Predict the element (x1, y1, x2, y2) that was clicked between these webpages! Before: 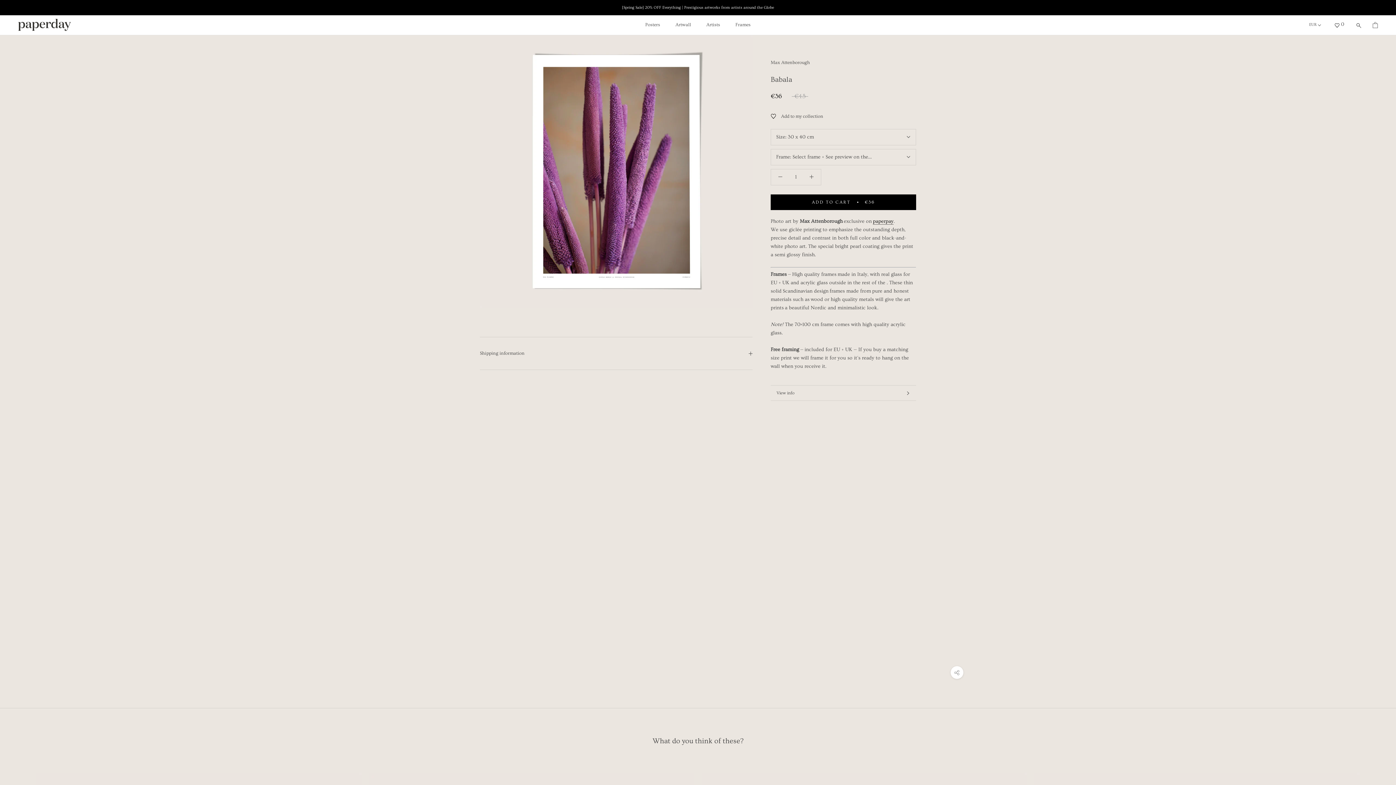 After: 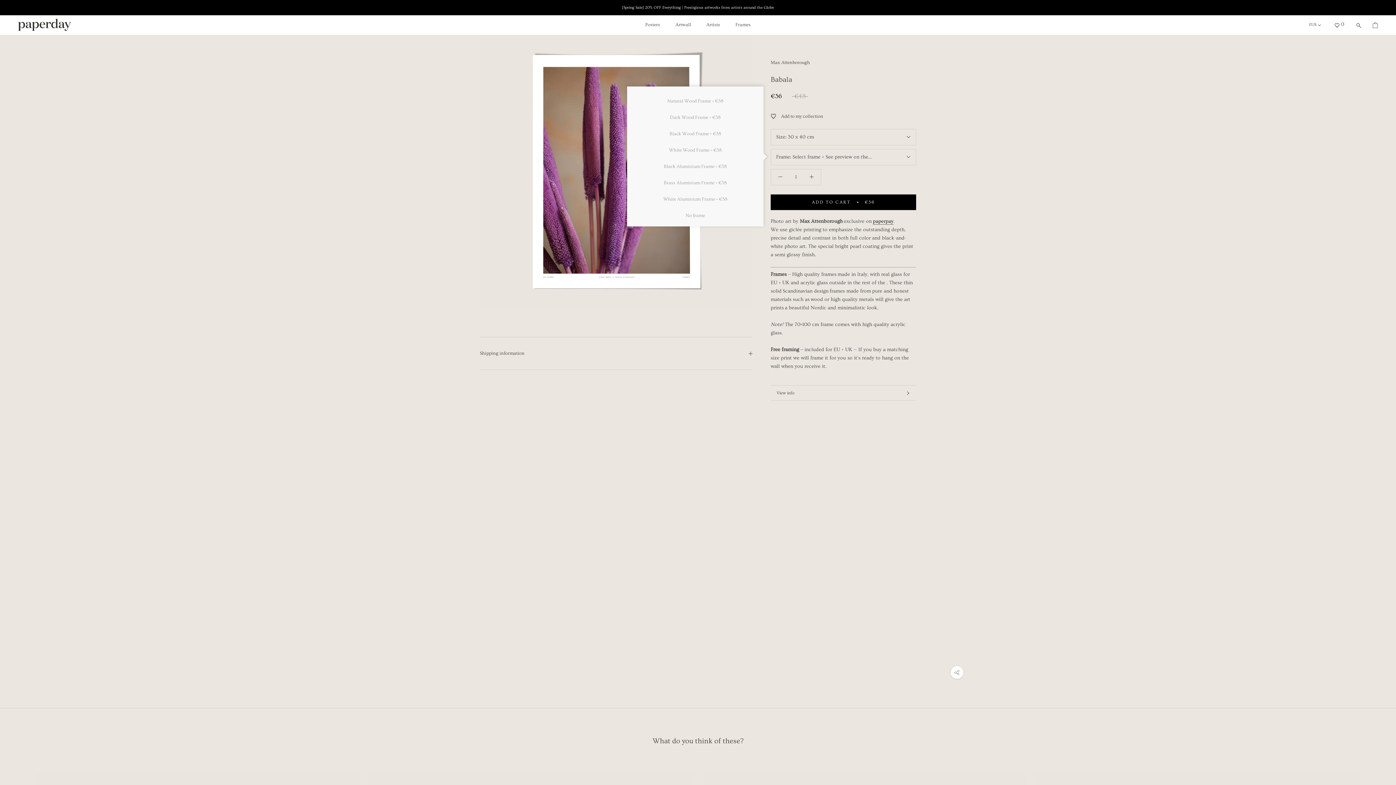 Action: bbox: (770, 149, 916, 165) label: Frame: Select frame + See preview on the art